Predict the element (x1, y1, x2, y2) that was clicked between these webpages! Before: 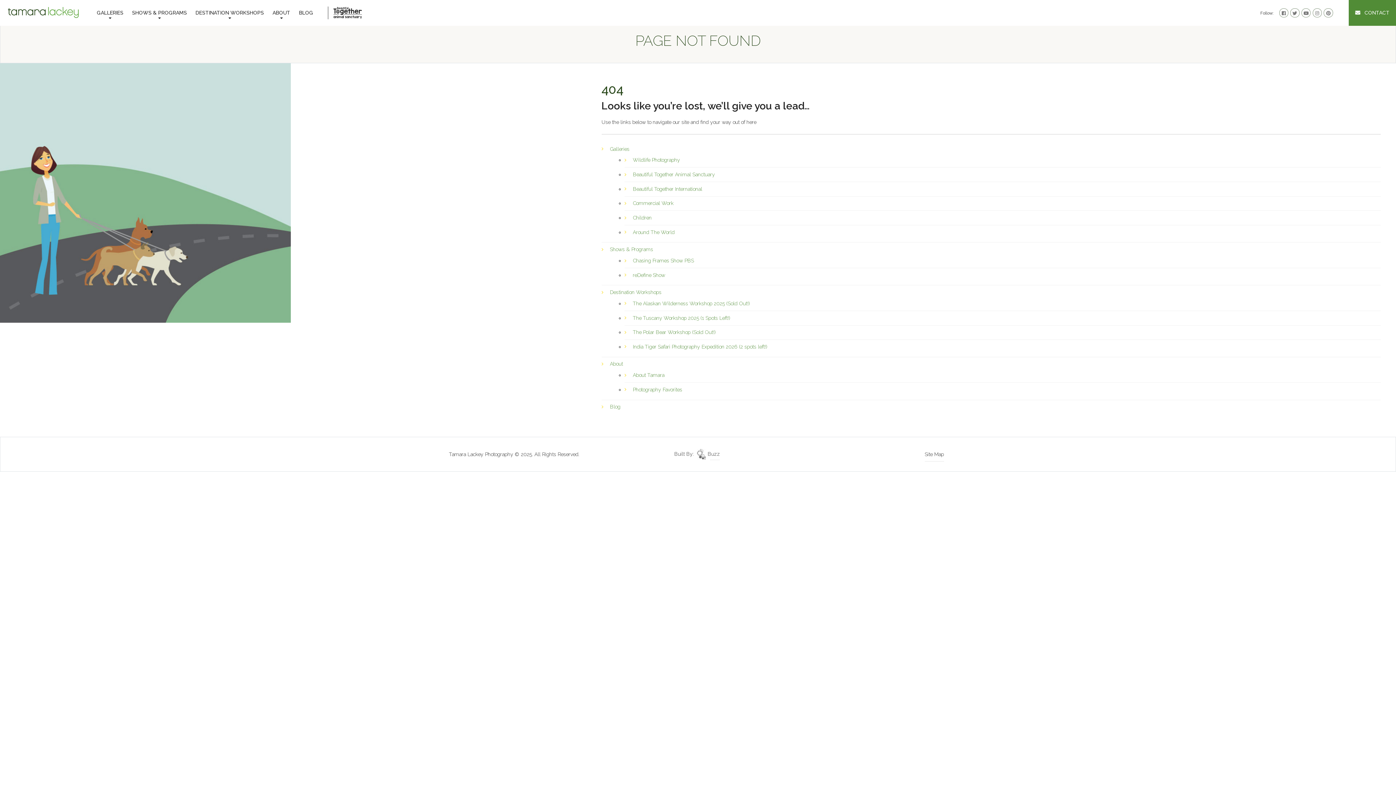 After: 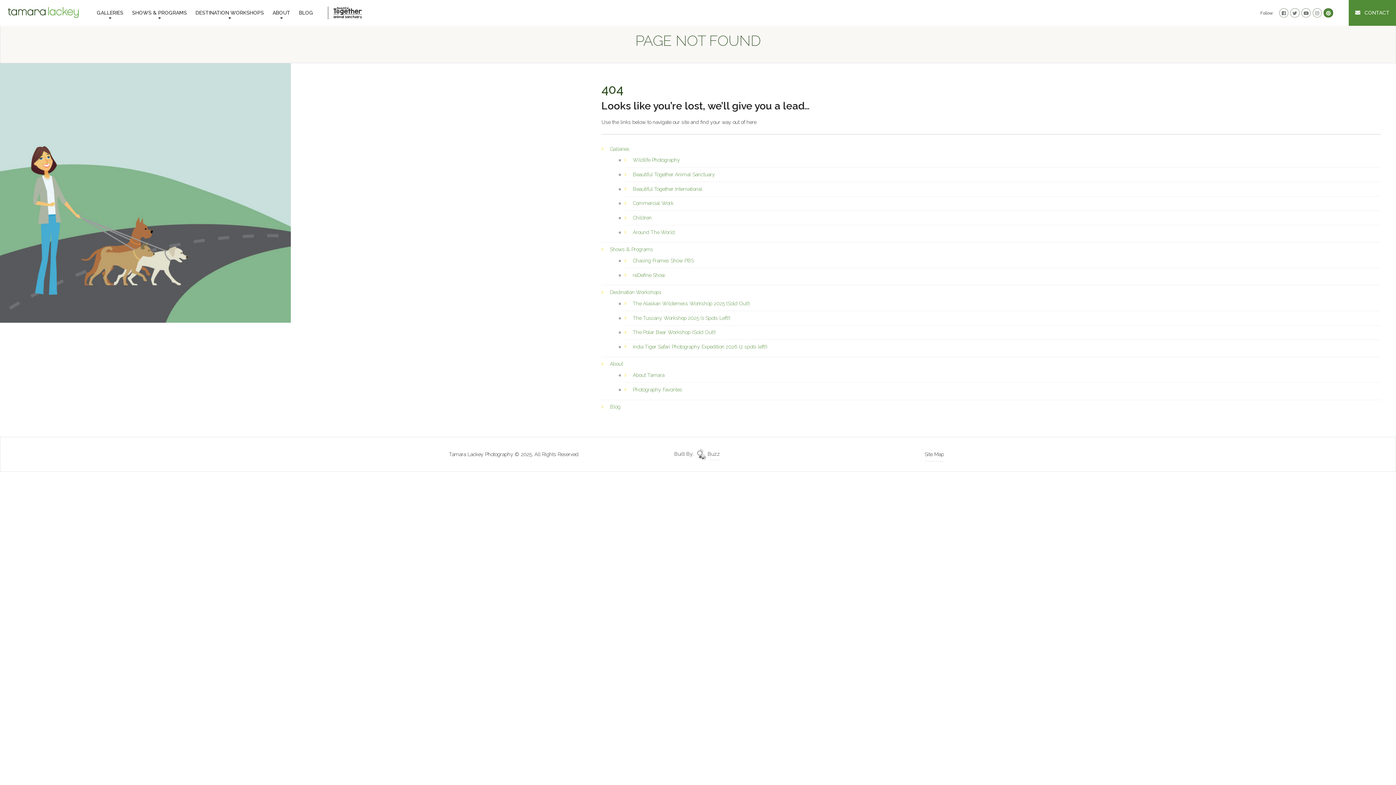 Action: bbox: (1324, 8, 1333, 17)